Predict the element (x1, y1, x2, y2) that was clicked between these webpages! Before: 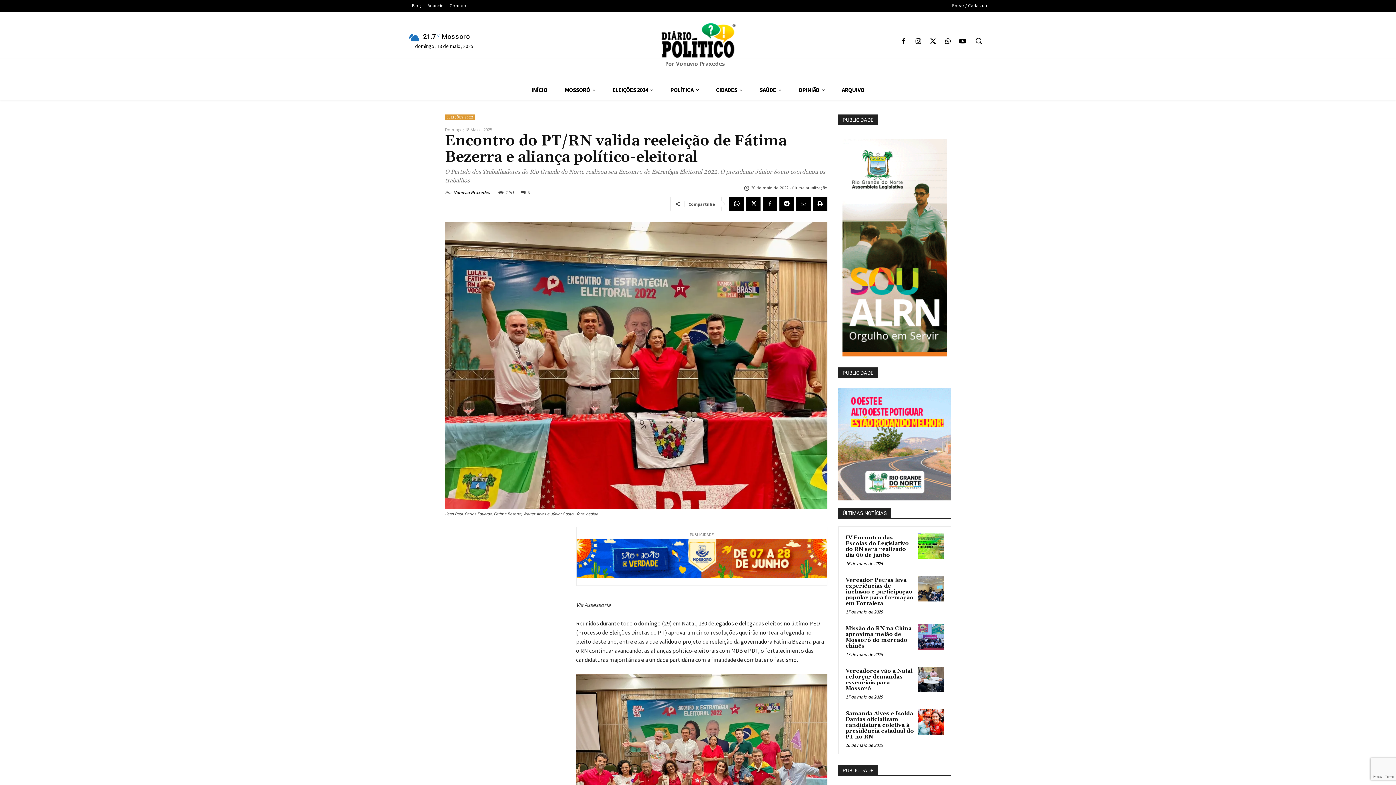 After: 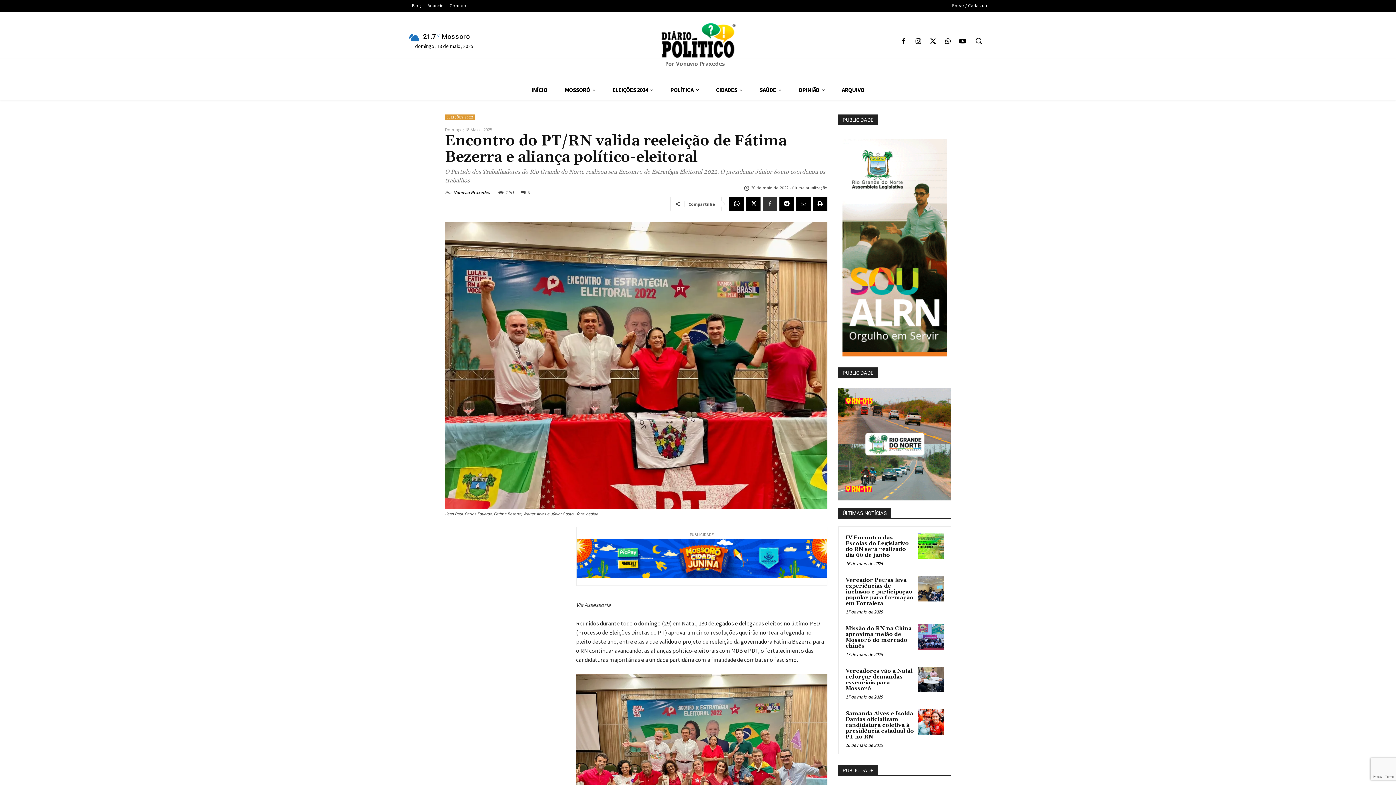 Action: bbox: (762, 196, 777, 211)